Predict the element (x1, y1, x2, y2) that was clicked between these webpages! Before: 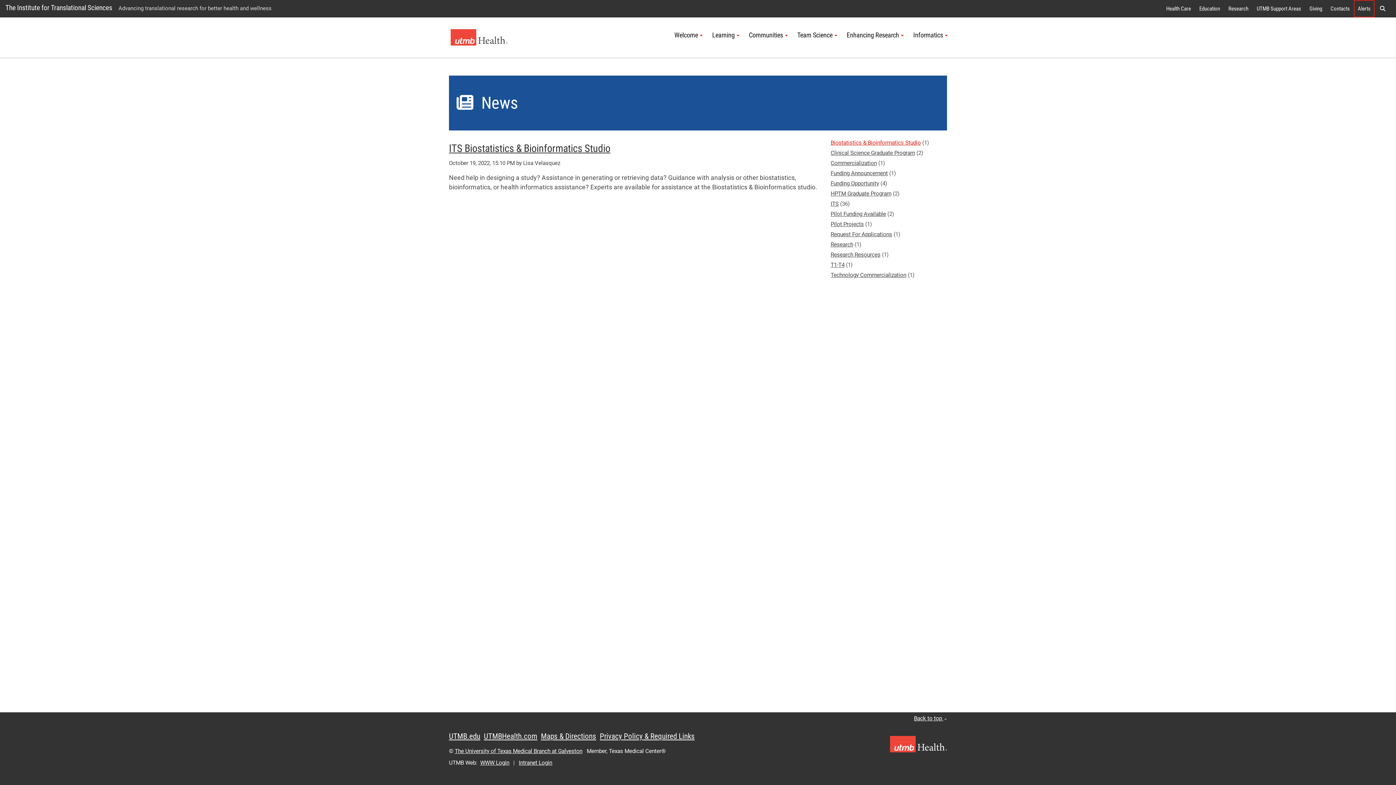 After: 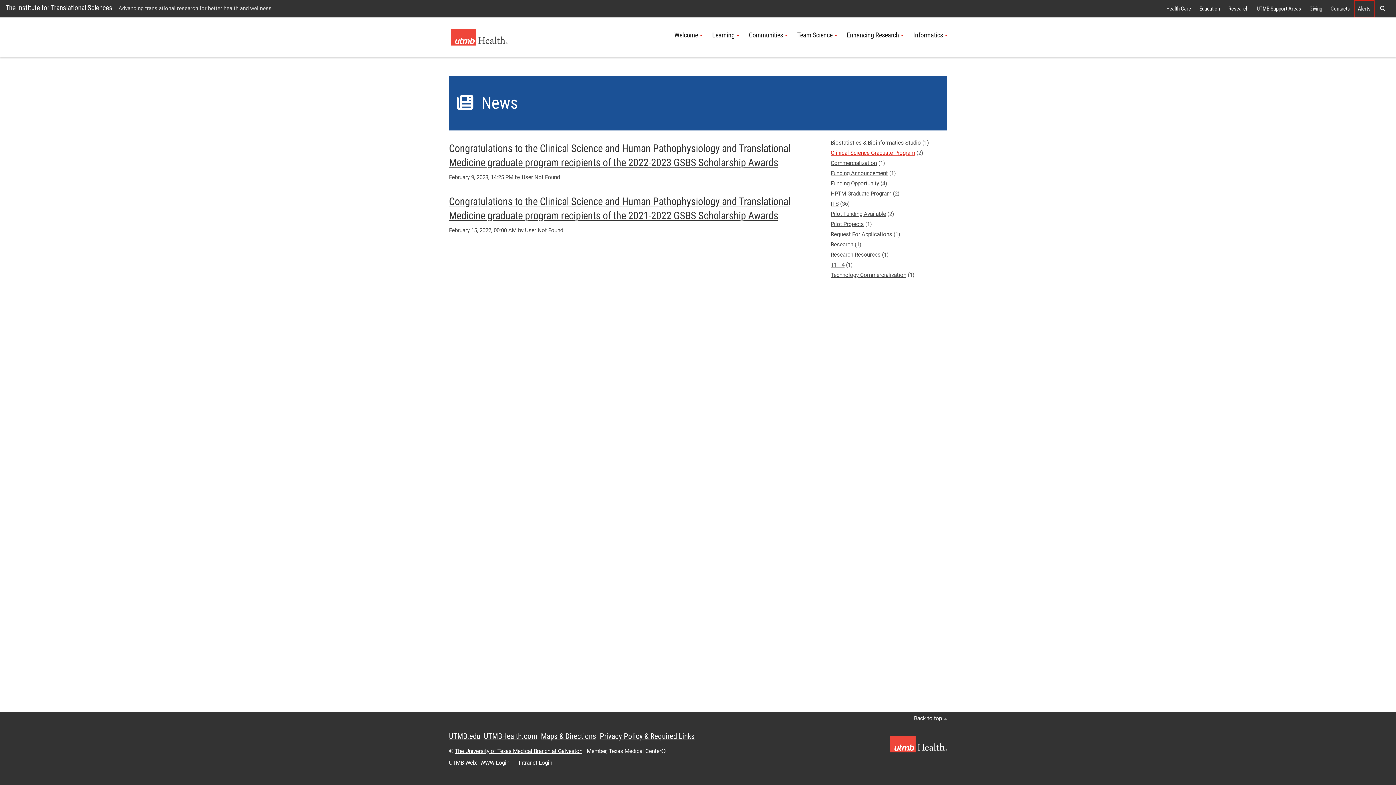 Action: label: Clinical Science Graduate Program bbox: (830, 149, 915, 156)